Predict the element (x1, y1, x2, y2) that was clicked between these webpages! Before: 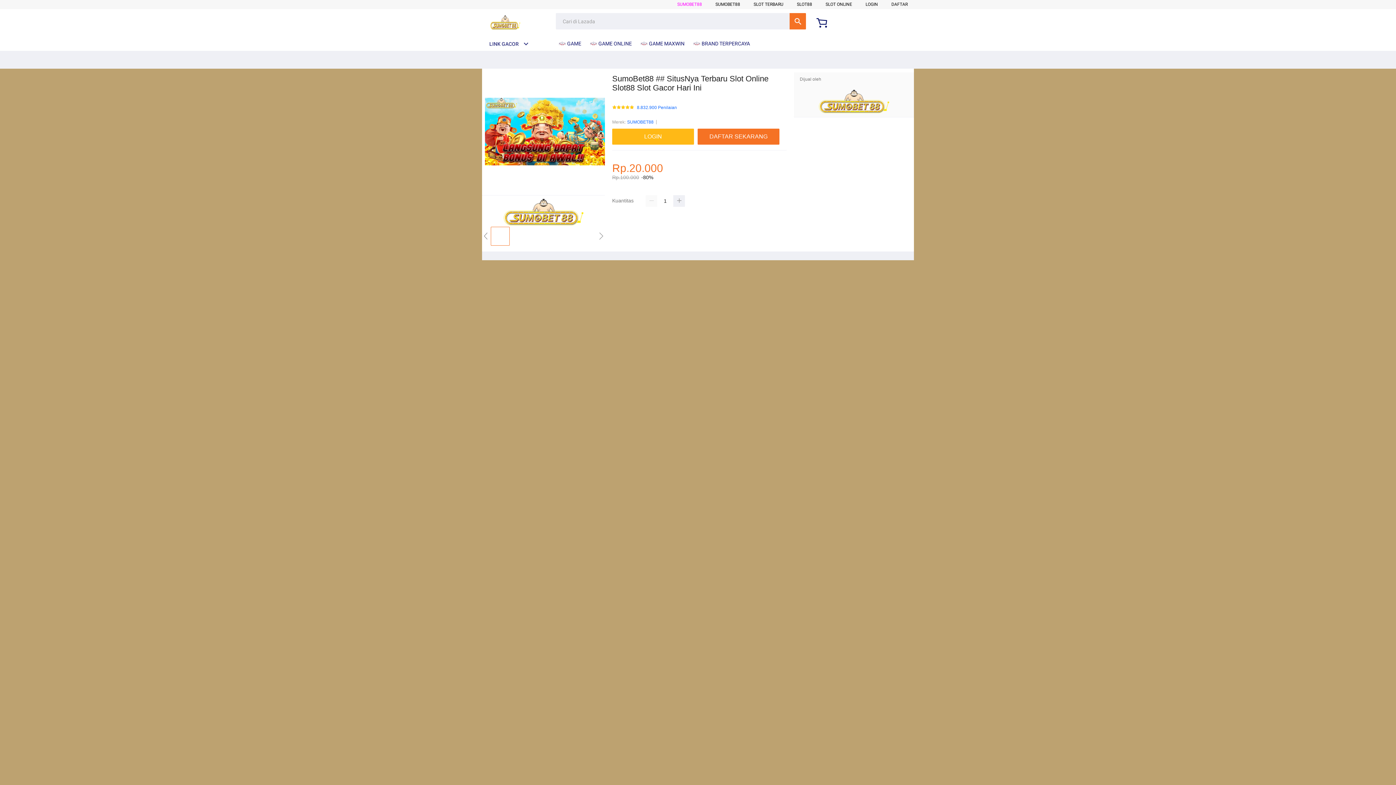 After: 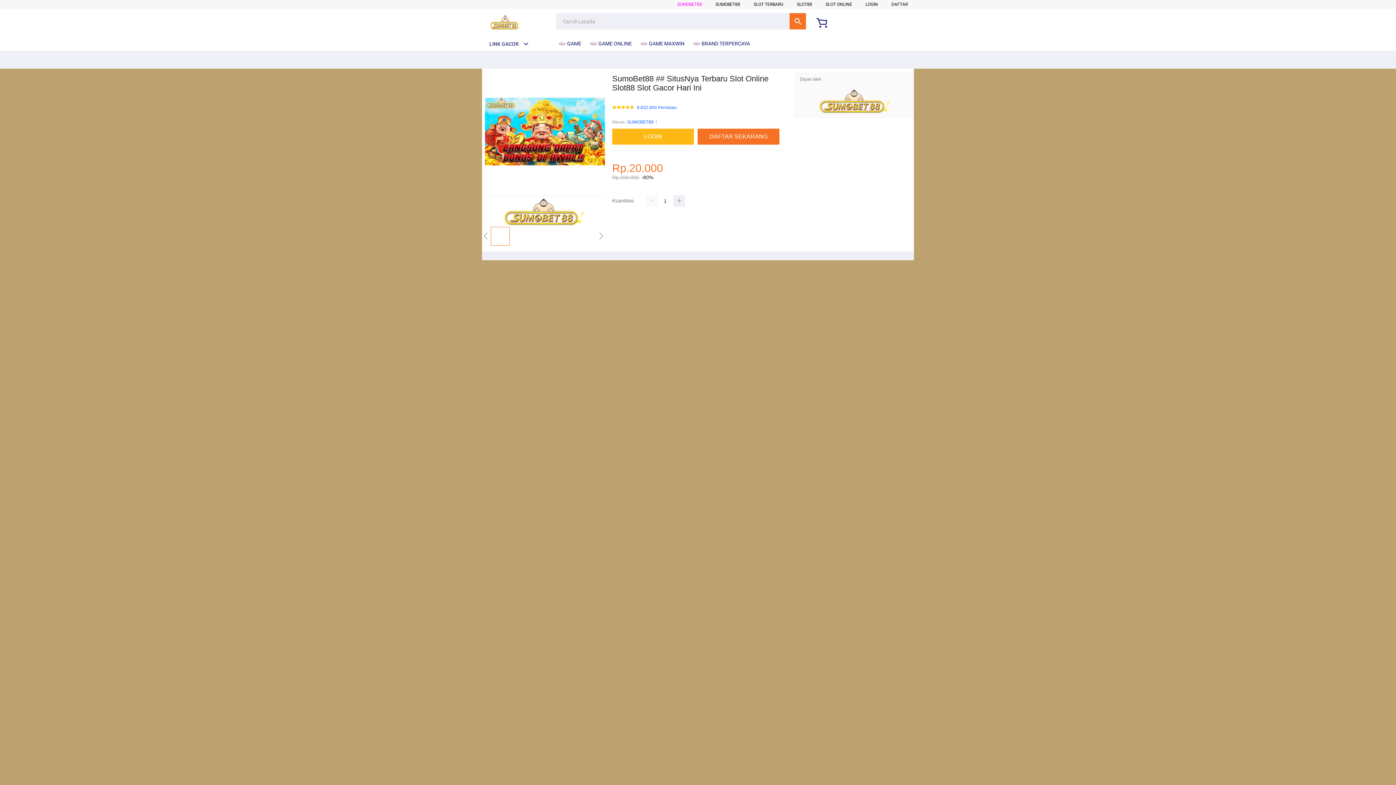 Action: bbox: (693, 36, 753, 50) label:  BRAND TERPERCAYA